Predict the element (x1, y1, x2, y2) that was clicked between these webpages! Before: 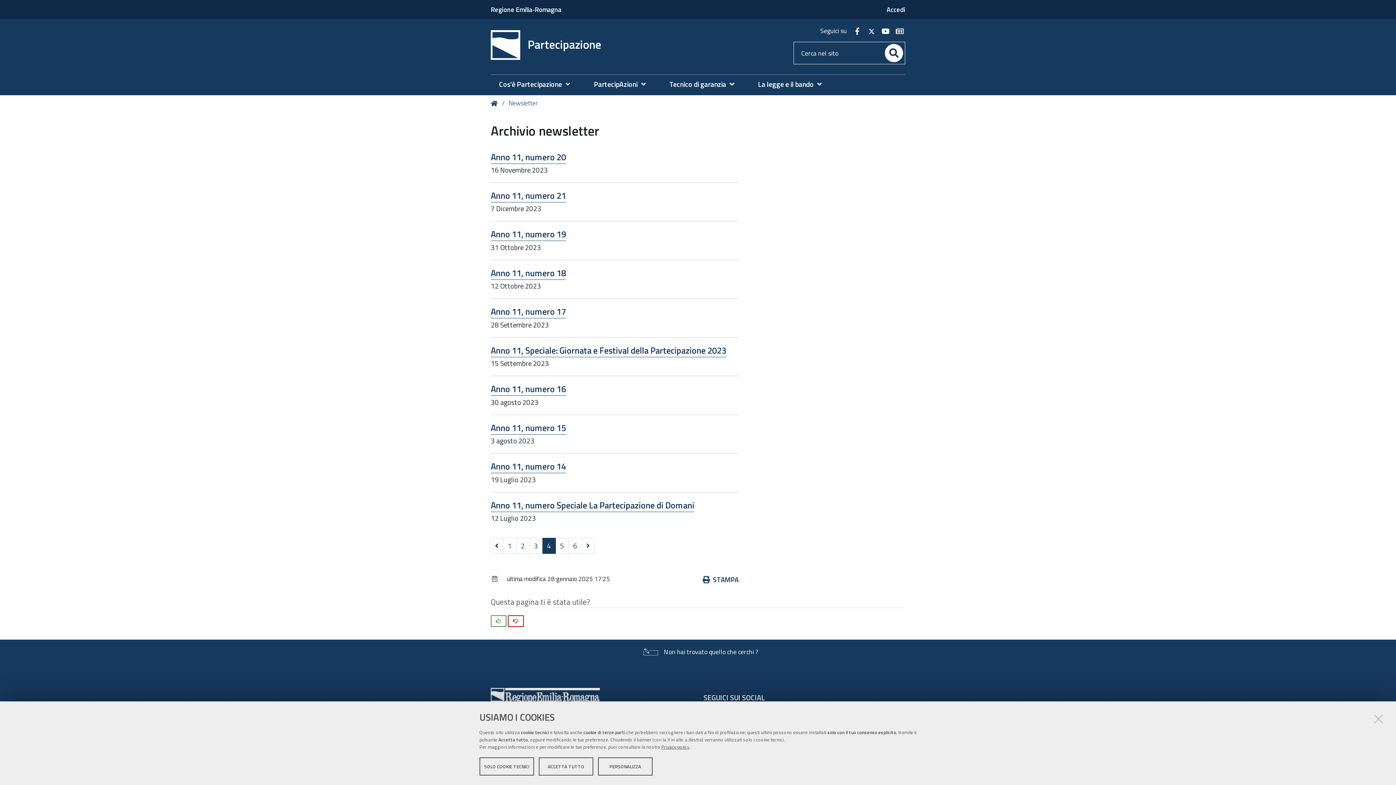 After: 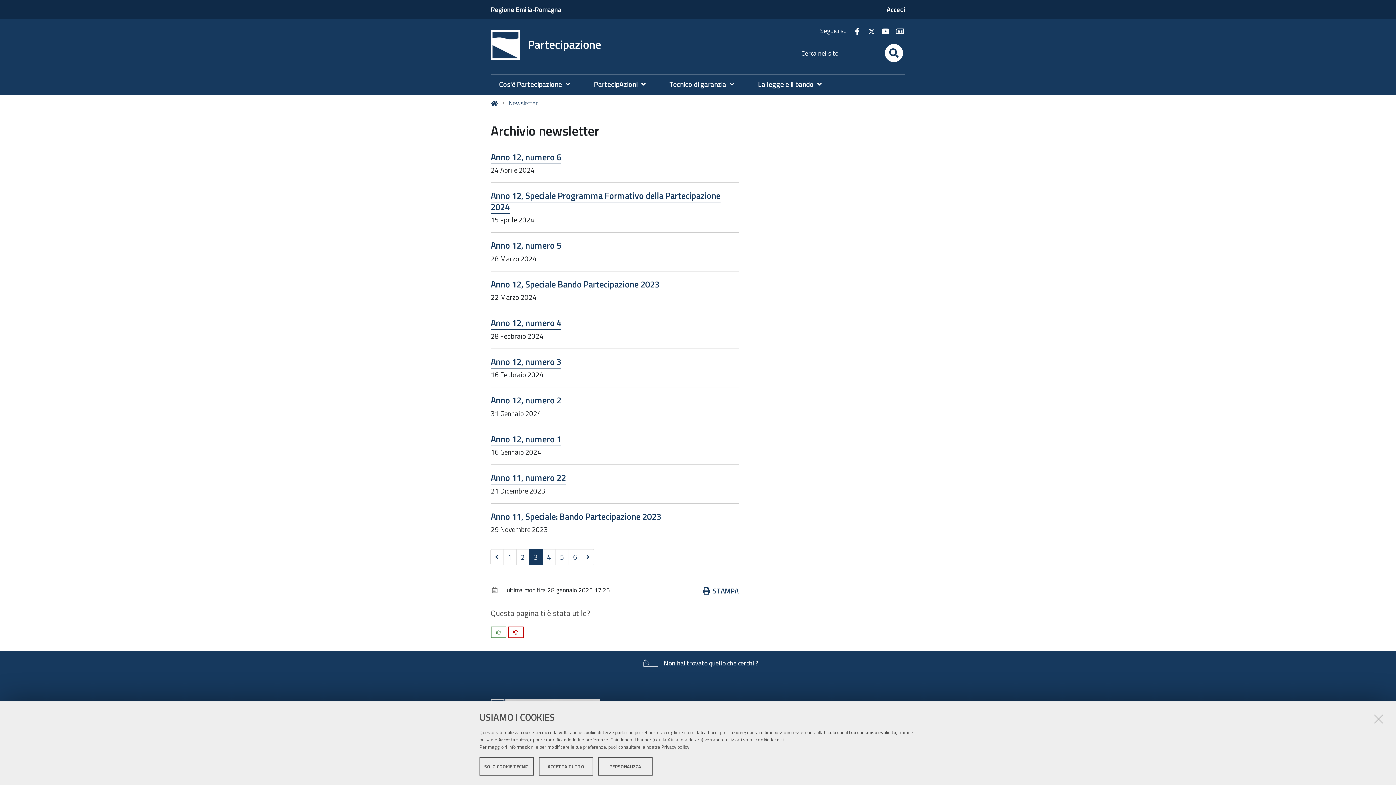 Action: label: 3 bbox: (529, 538, 542, 554)